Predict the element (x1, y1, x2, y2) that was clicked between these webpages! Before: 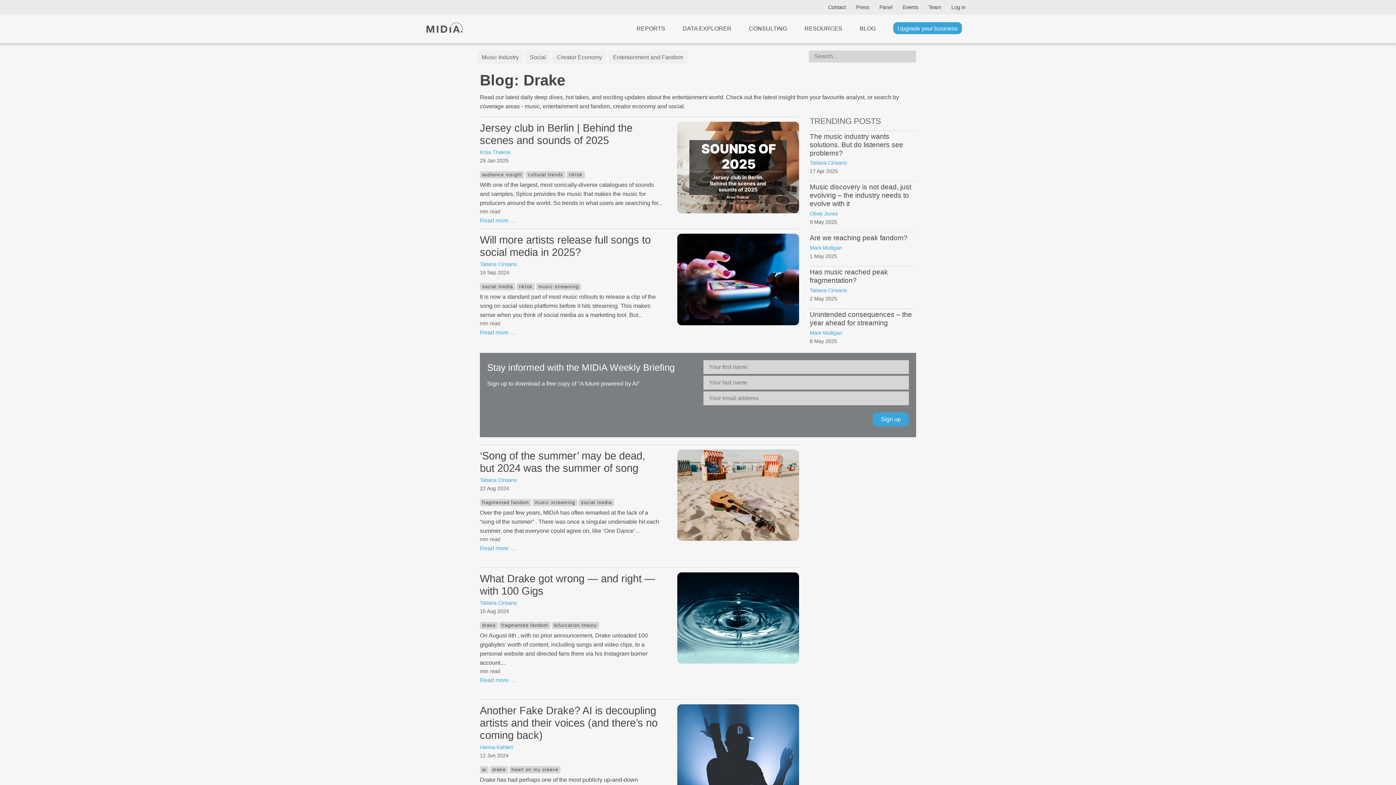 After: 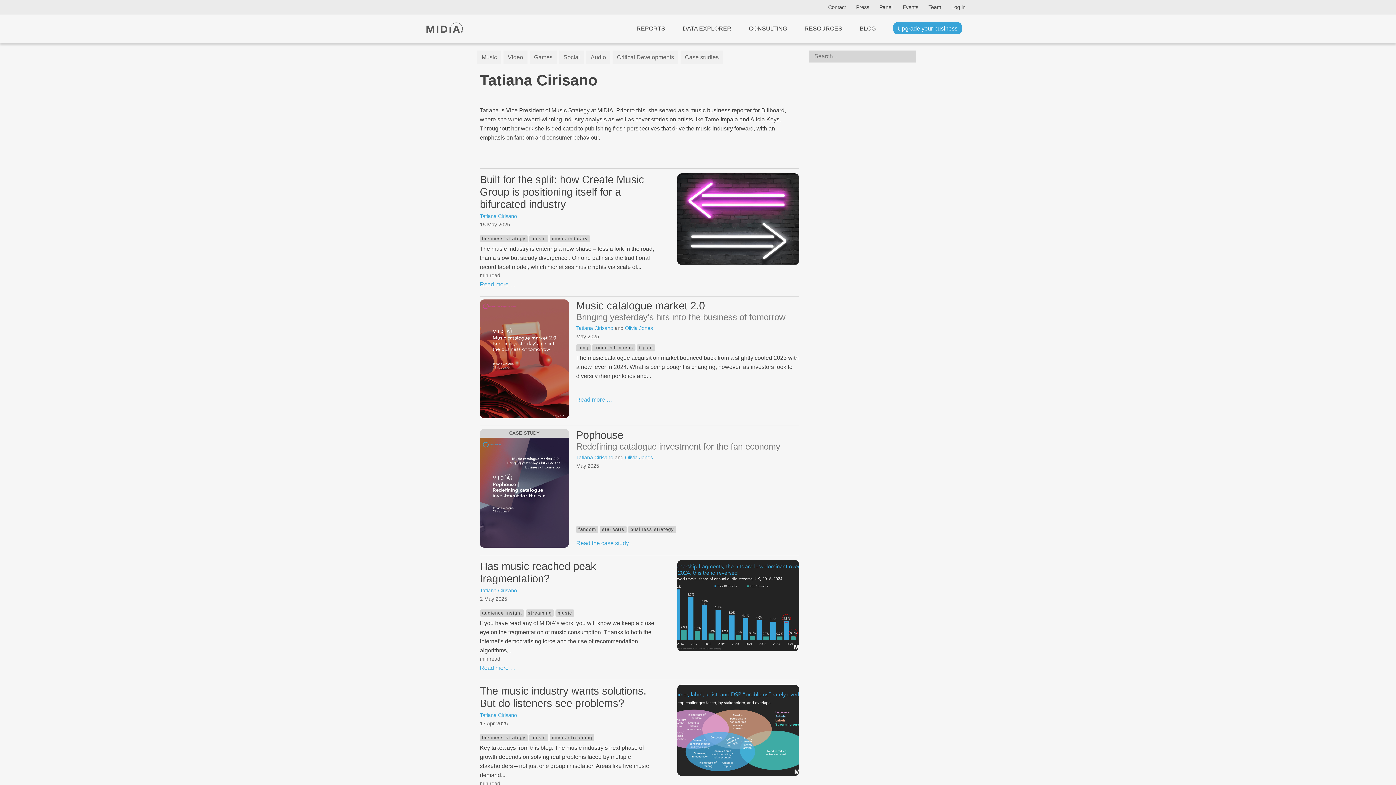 Action: label: Tatiana Cirisano bbox: (480, 260, 517, 268)